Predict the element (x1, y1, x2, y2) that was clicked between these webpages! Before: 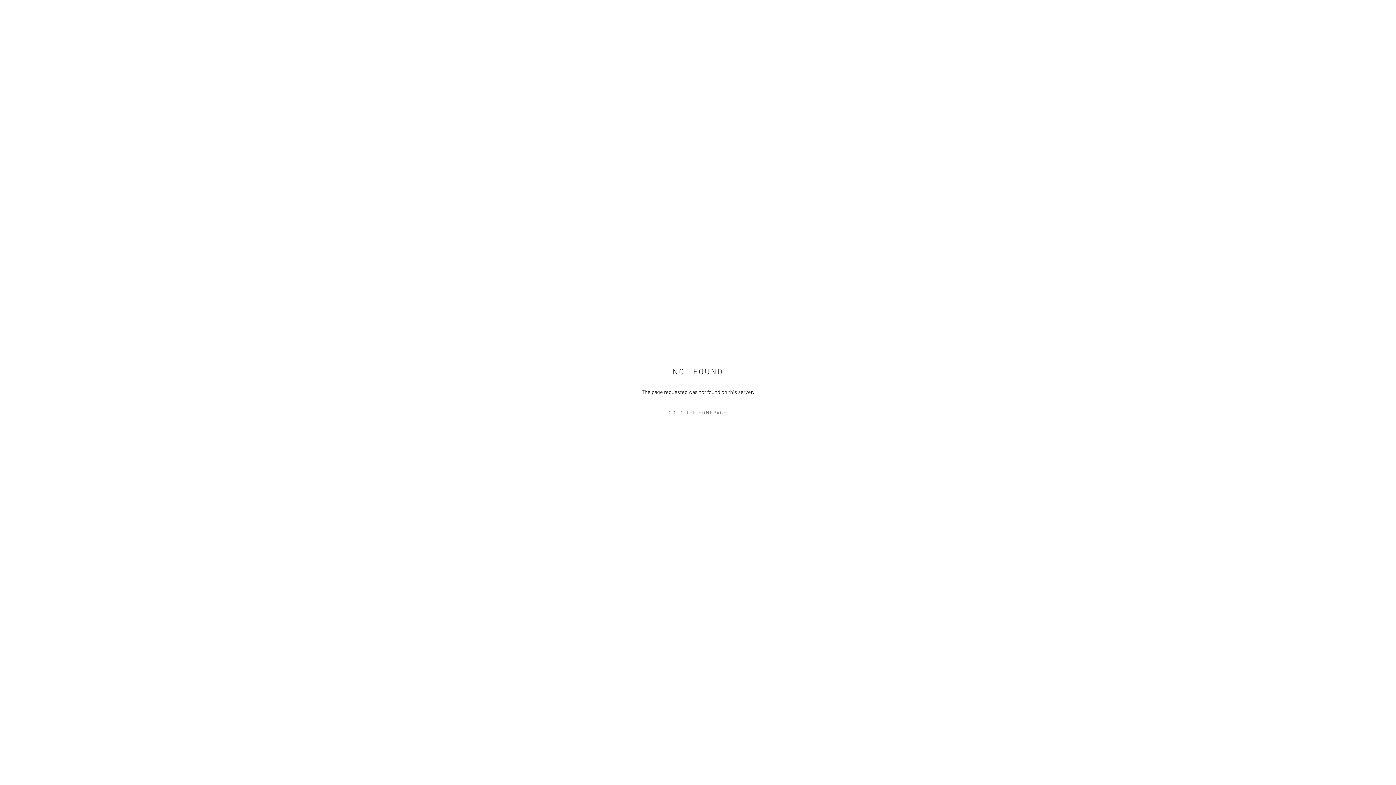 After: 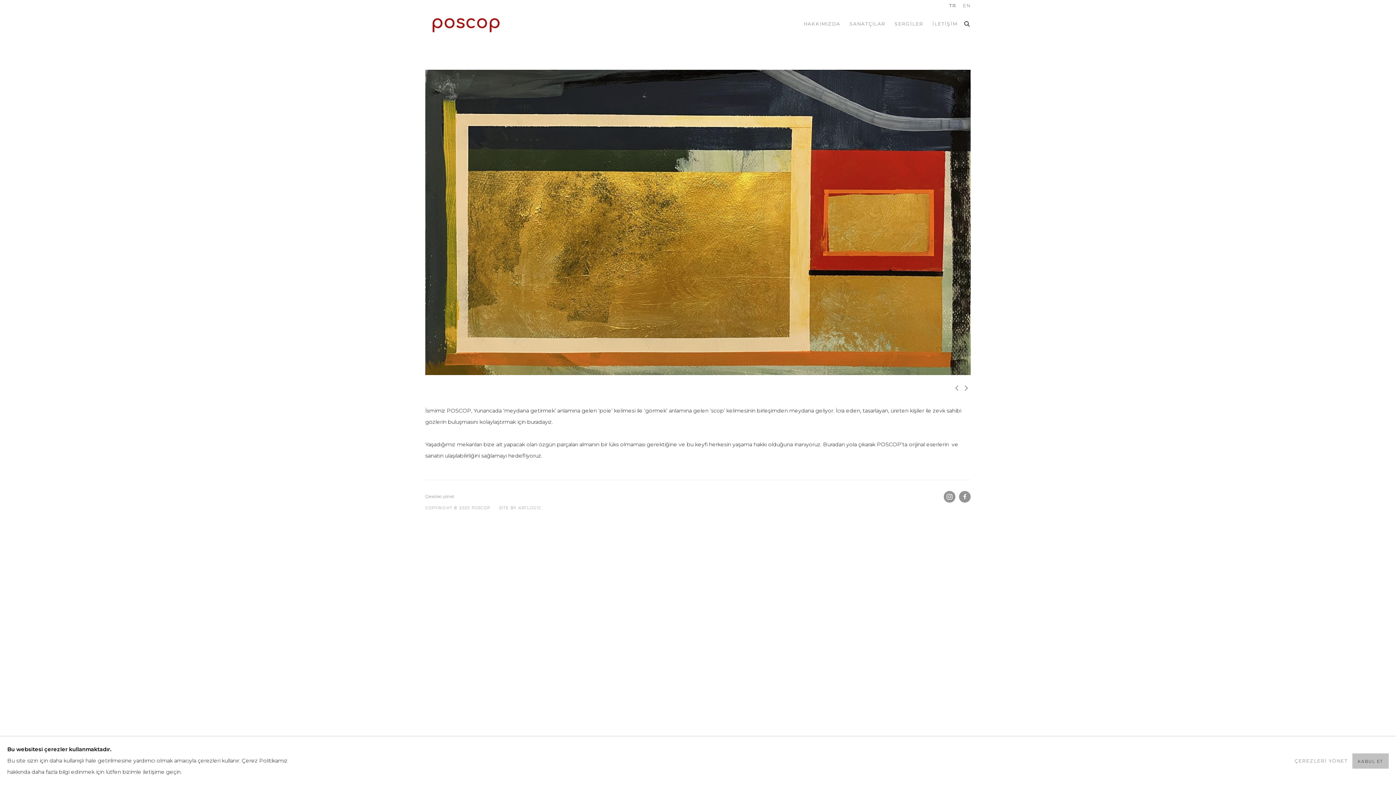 Action: bbox: (632, 407, 763, 418) label: GO TO THE HOMEPAGE